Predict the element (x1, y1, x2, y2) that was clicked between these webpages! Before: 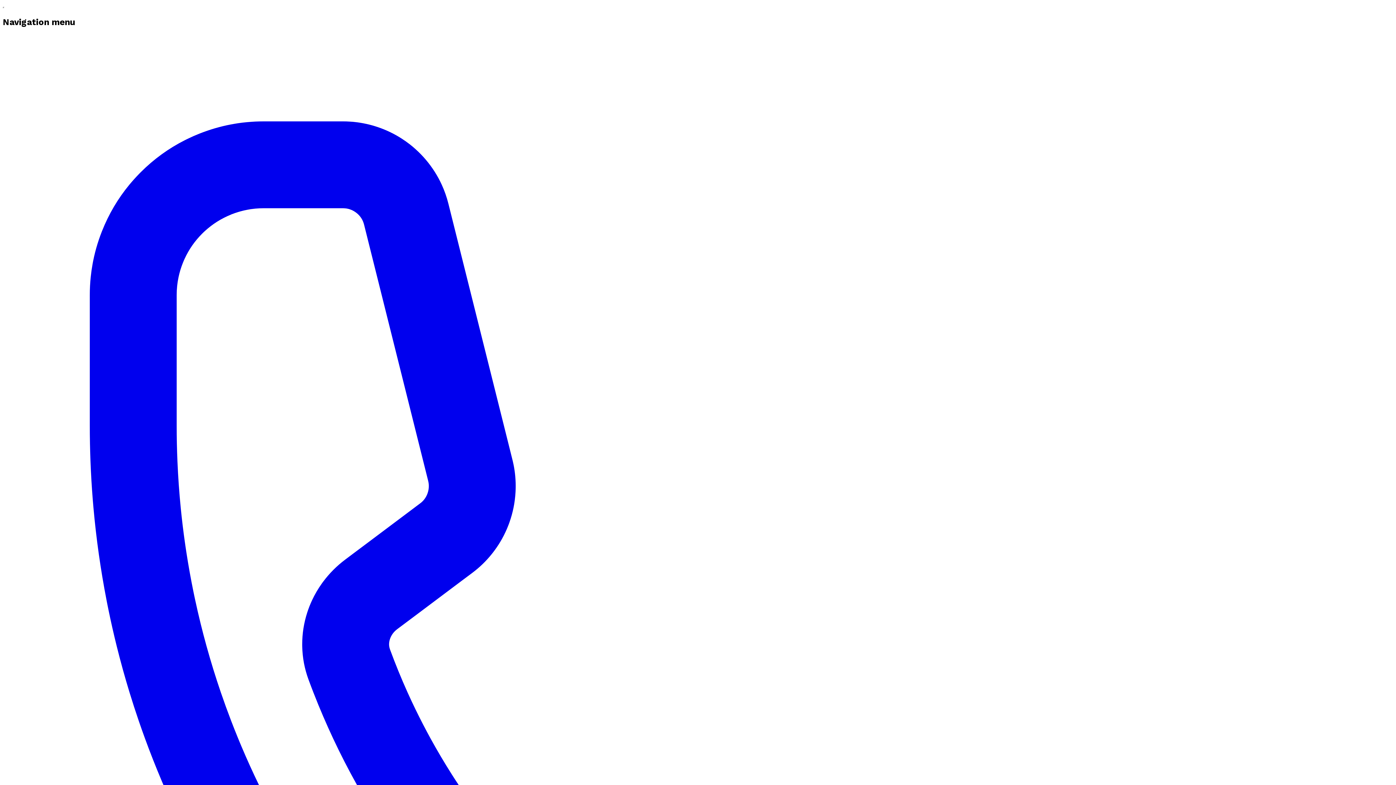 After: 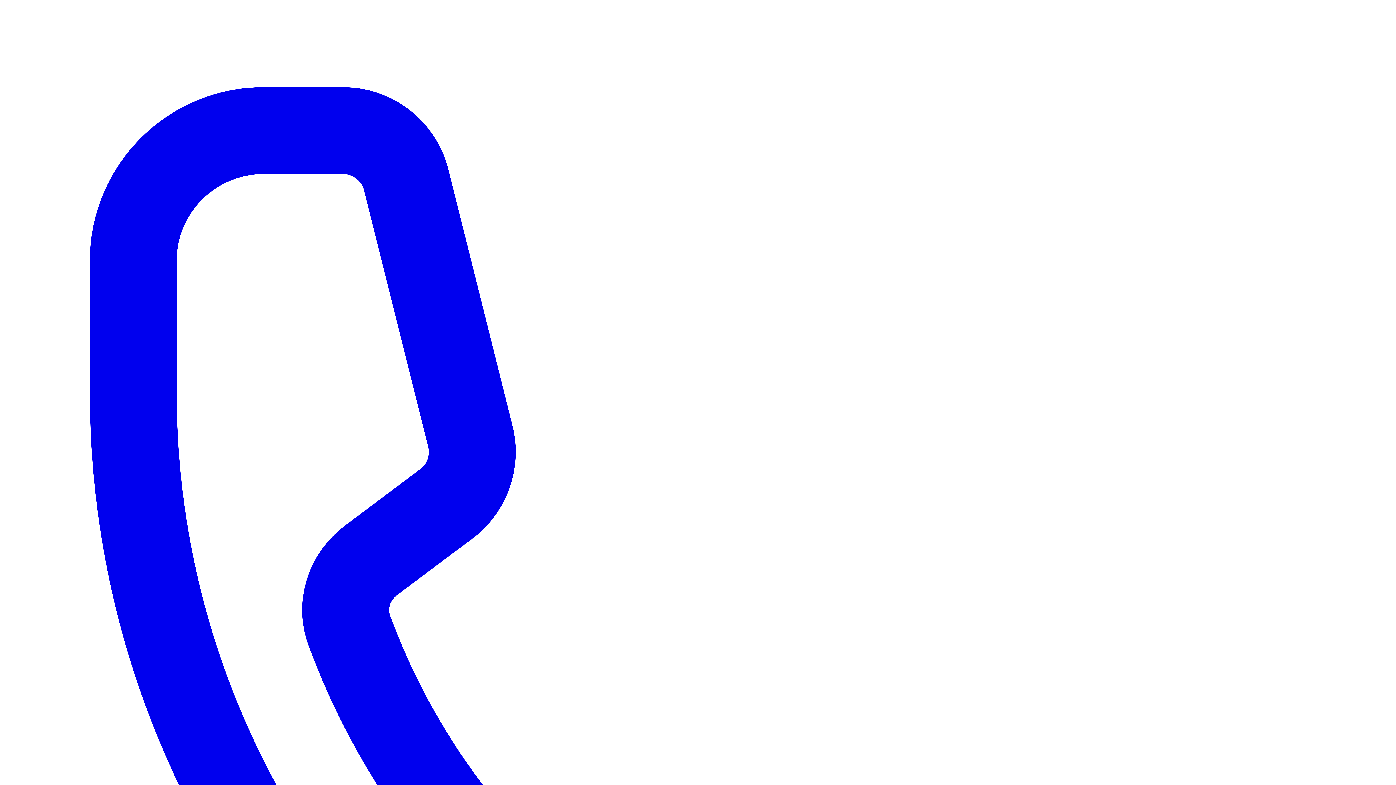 Action: label: 0116 2792299 bbox: (2, 34, 1393, 1433)